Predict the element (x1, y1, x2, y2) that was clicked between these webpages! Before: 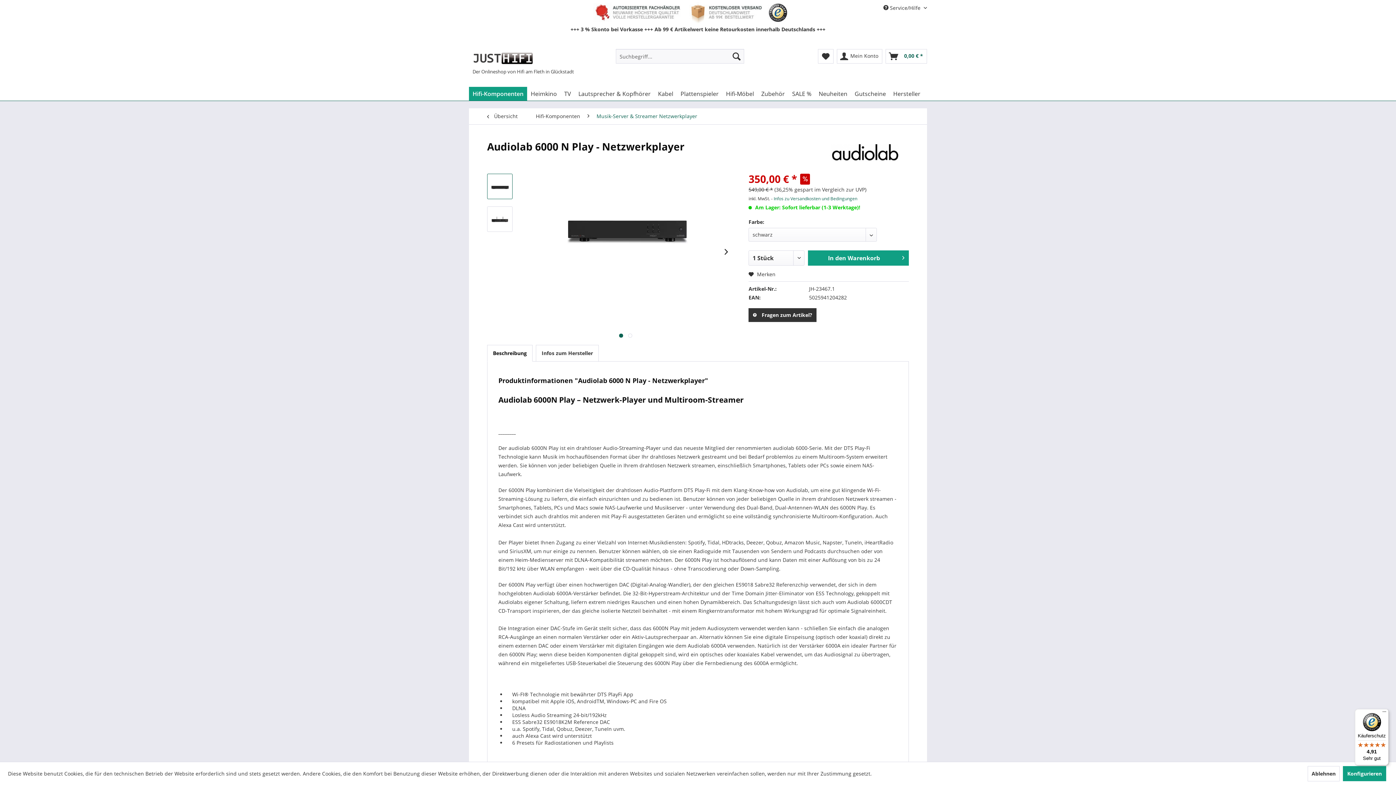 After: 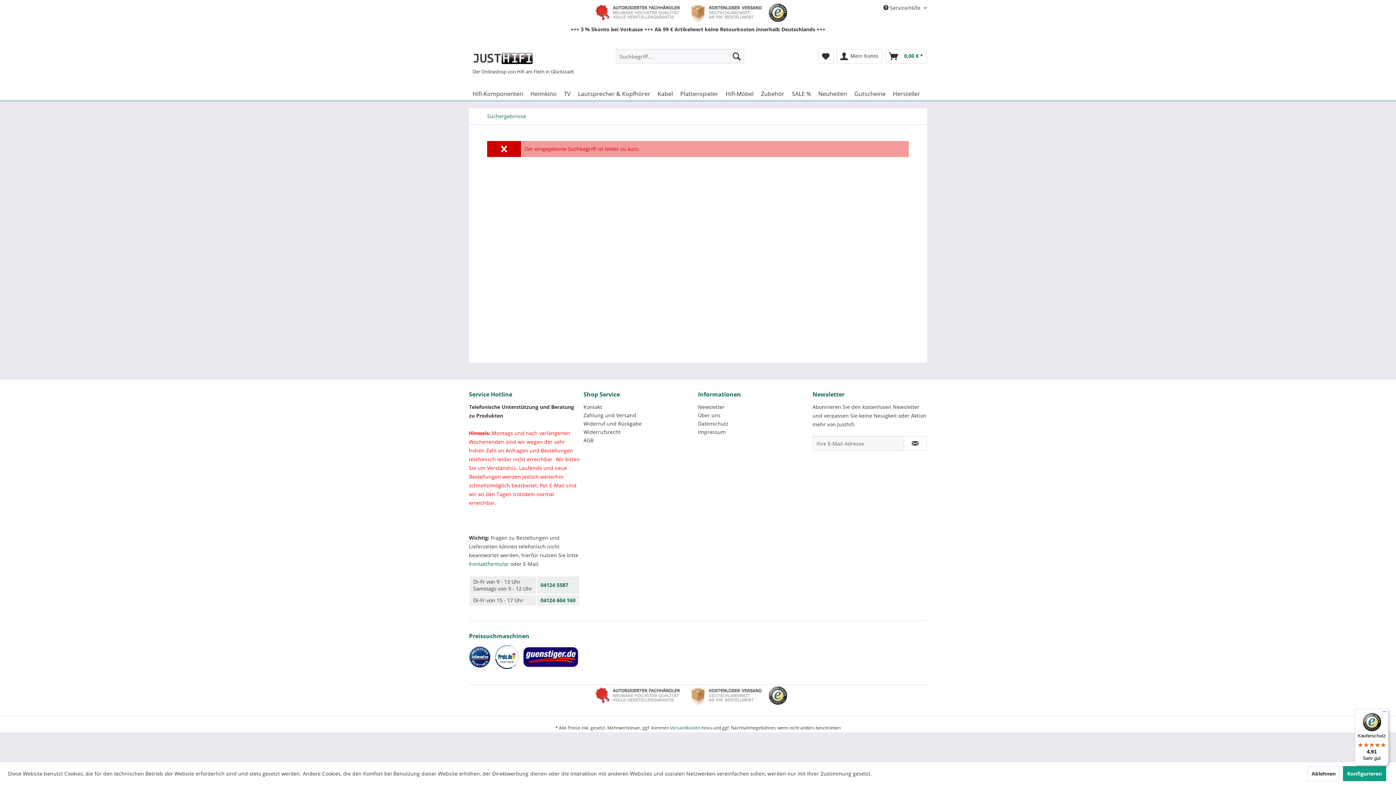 Action: bbox: (729, 49, 744, 63) label: Suchen